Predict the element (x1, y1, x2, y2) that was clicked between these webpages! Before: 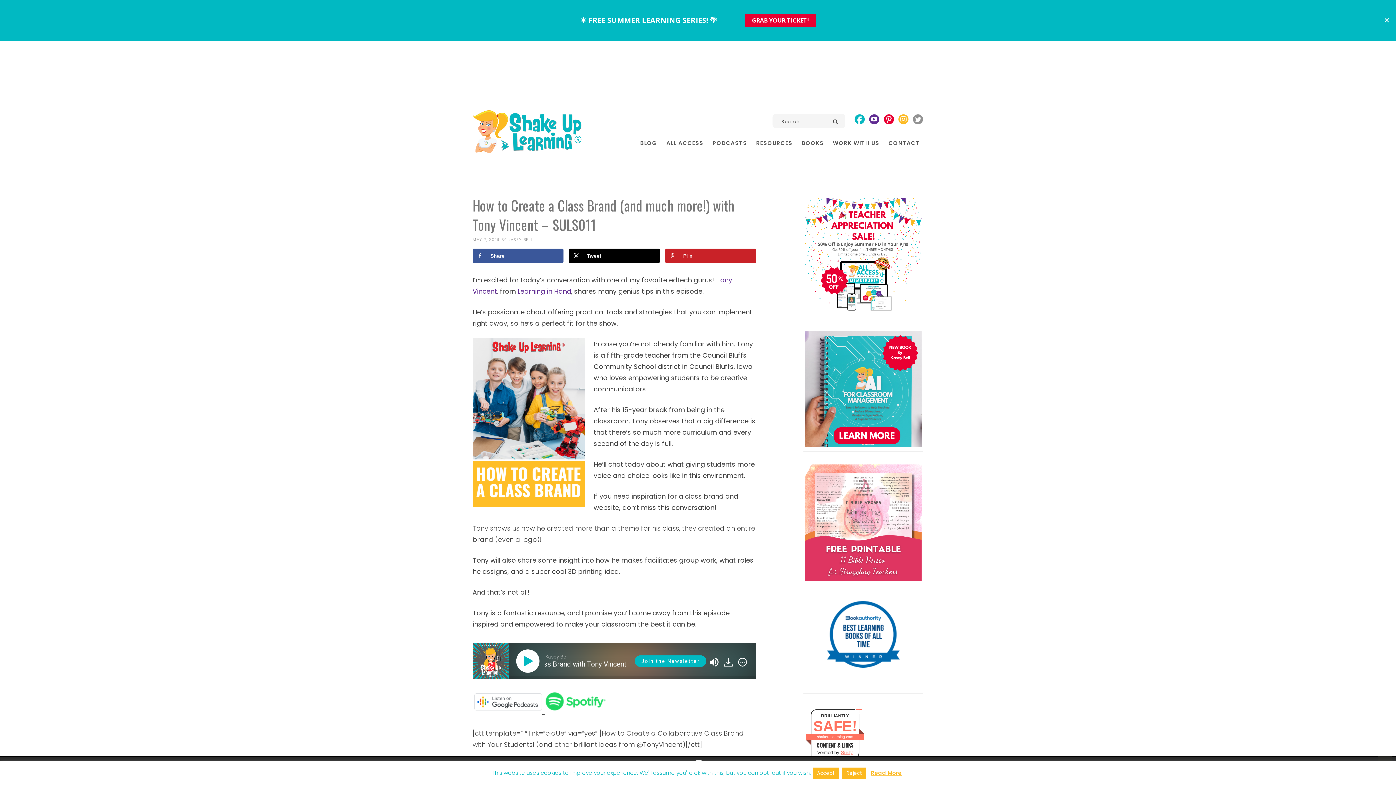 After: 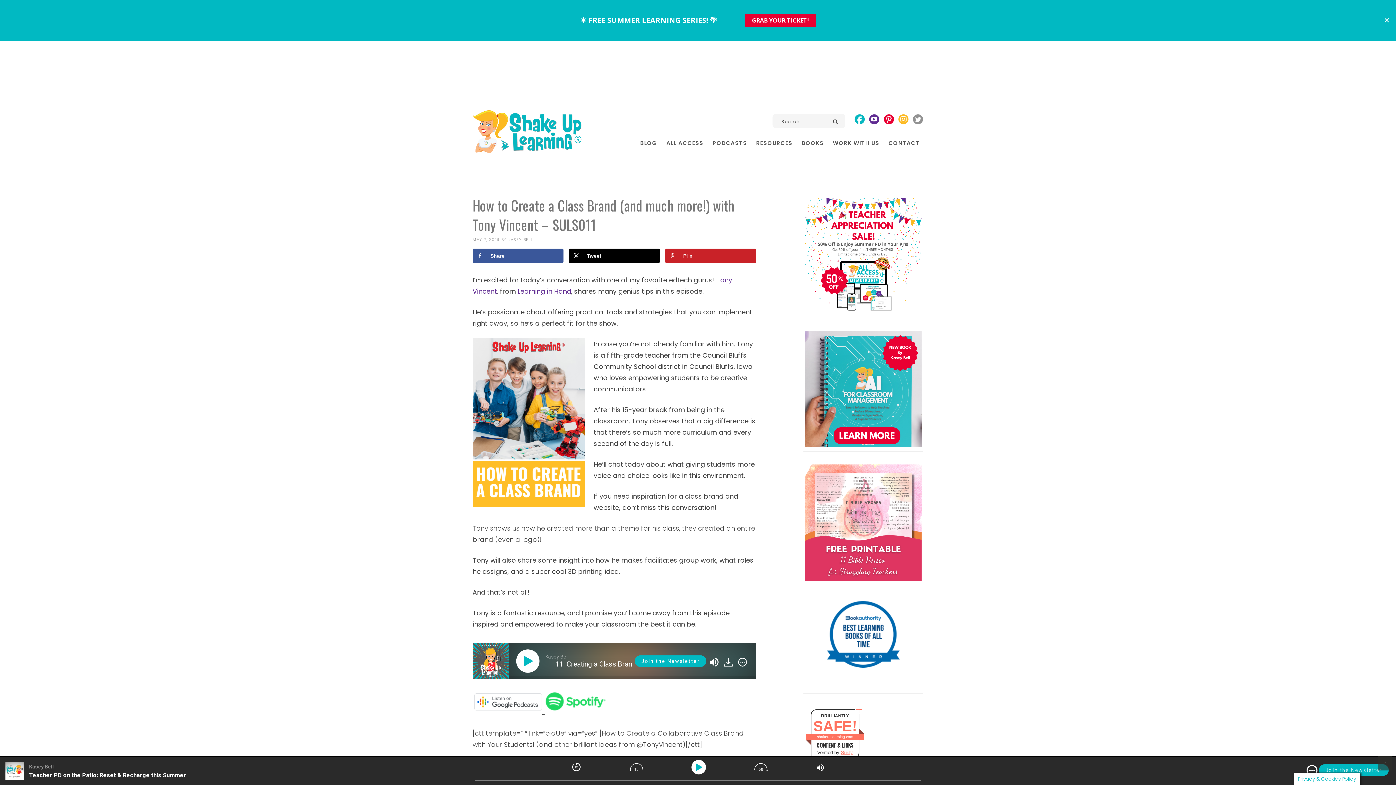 Action: bbox: (842, 768, 866, 779) label: Reject